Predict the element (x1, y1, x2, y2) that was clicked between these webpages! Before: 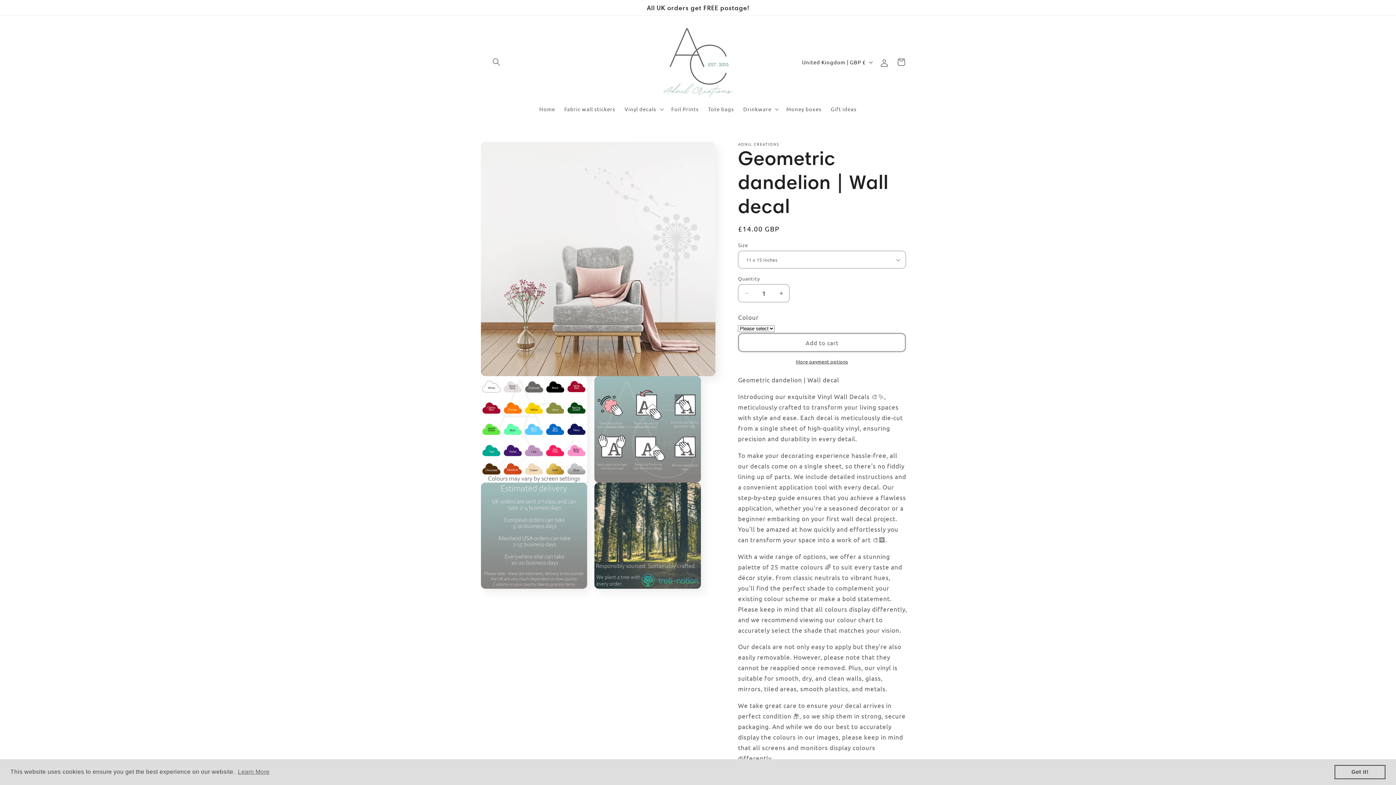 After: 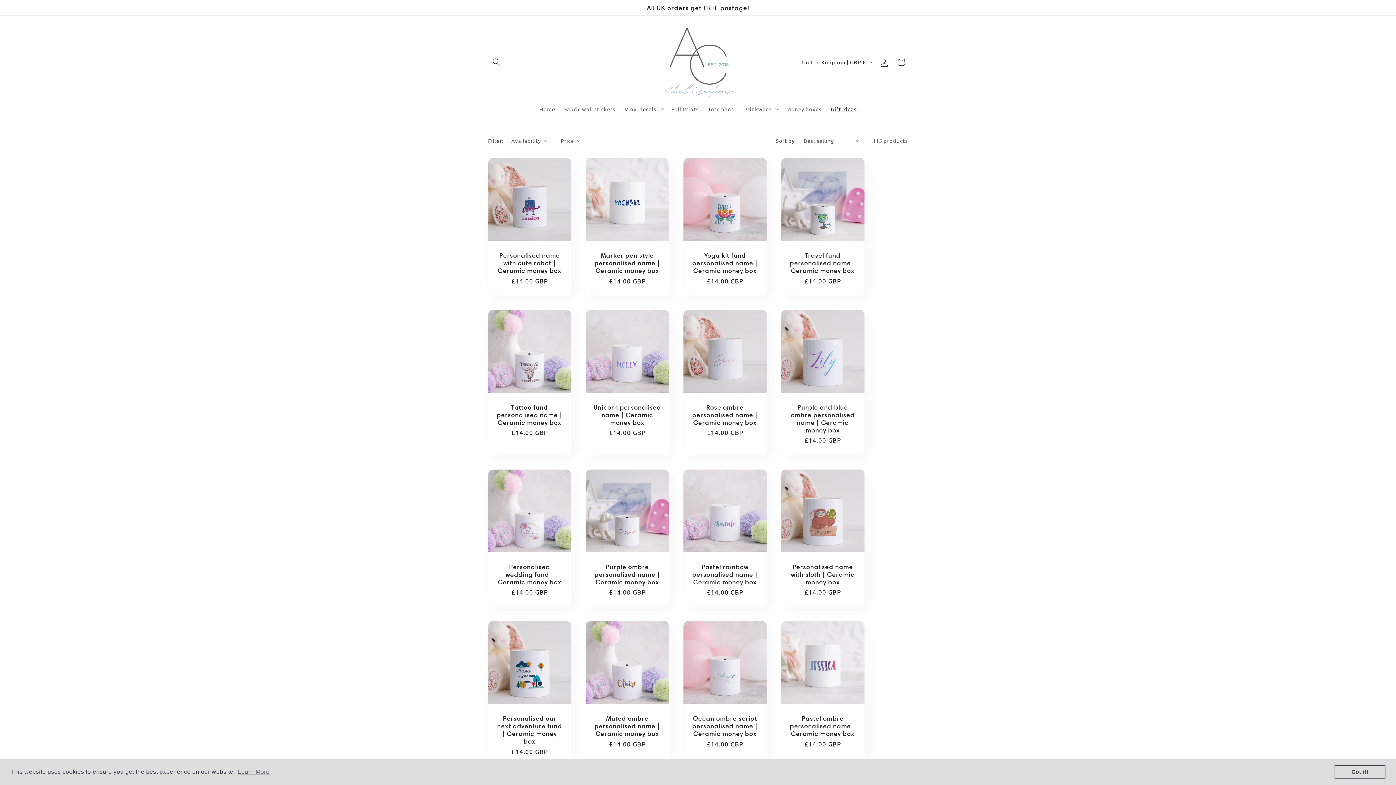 Action: bbox: (826, 101, 861, 117) label: Gift ideas